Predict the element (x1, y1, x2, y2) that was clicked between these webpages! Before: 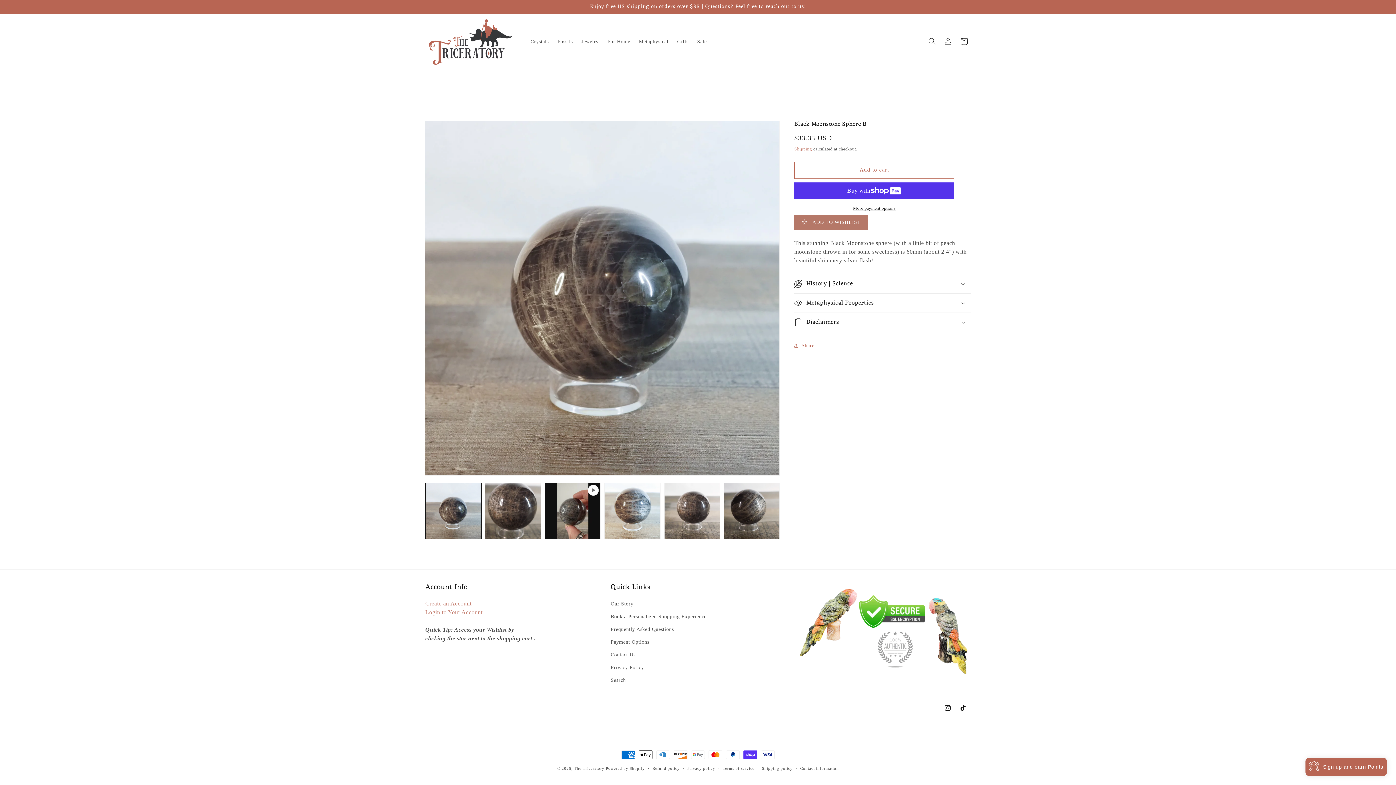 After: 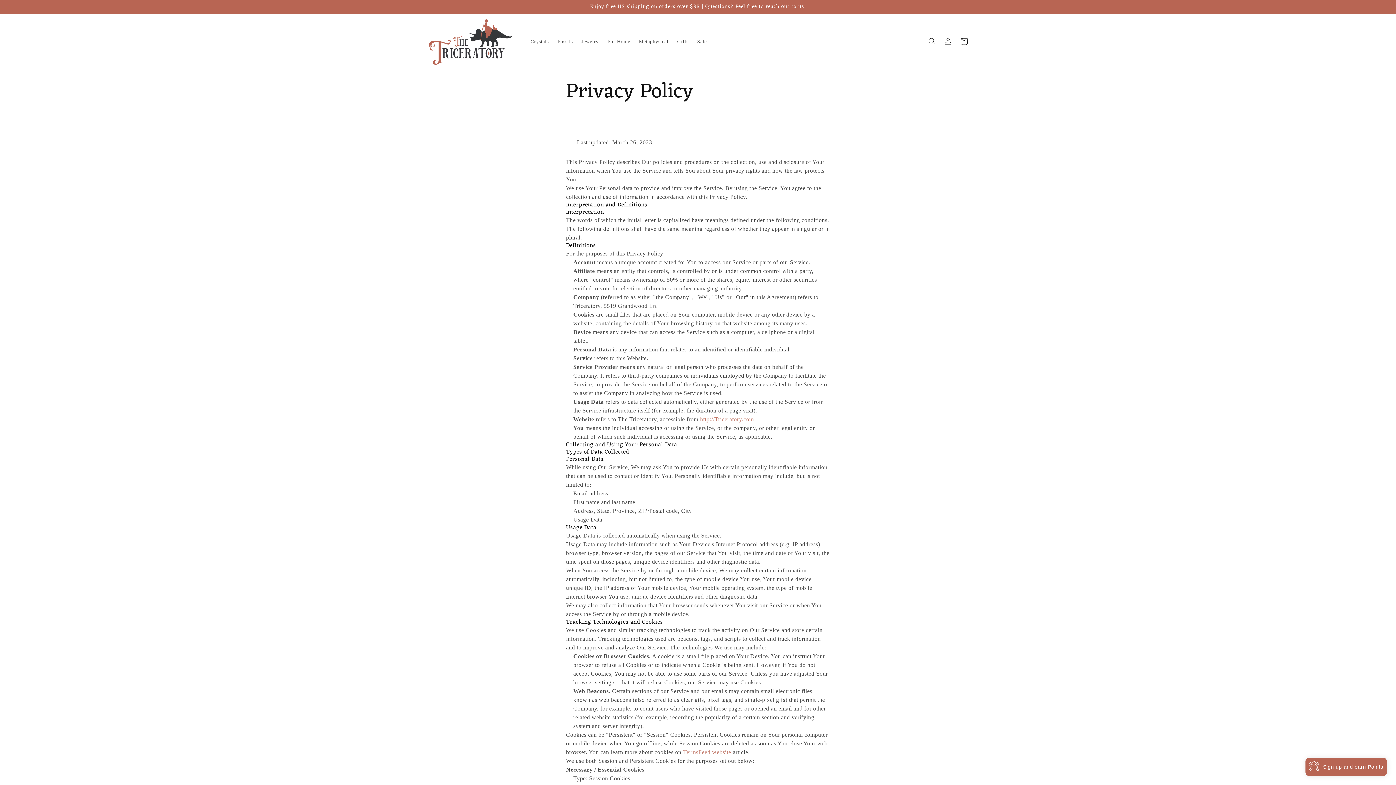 Action: label: Privacy Policy bbox: (610, 661, 644, 674)